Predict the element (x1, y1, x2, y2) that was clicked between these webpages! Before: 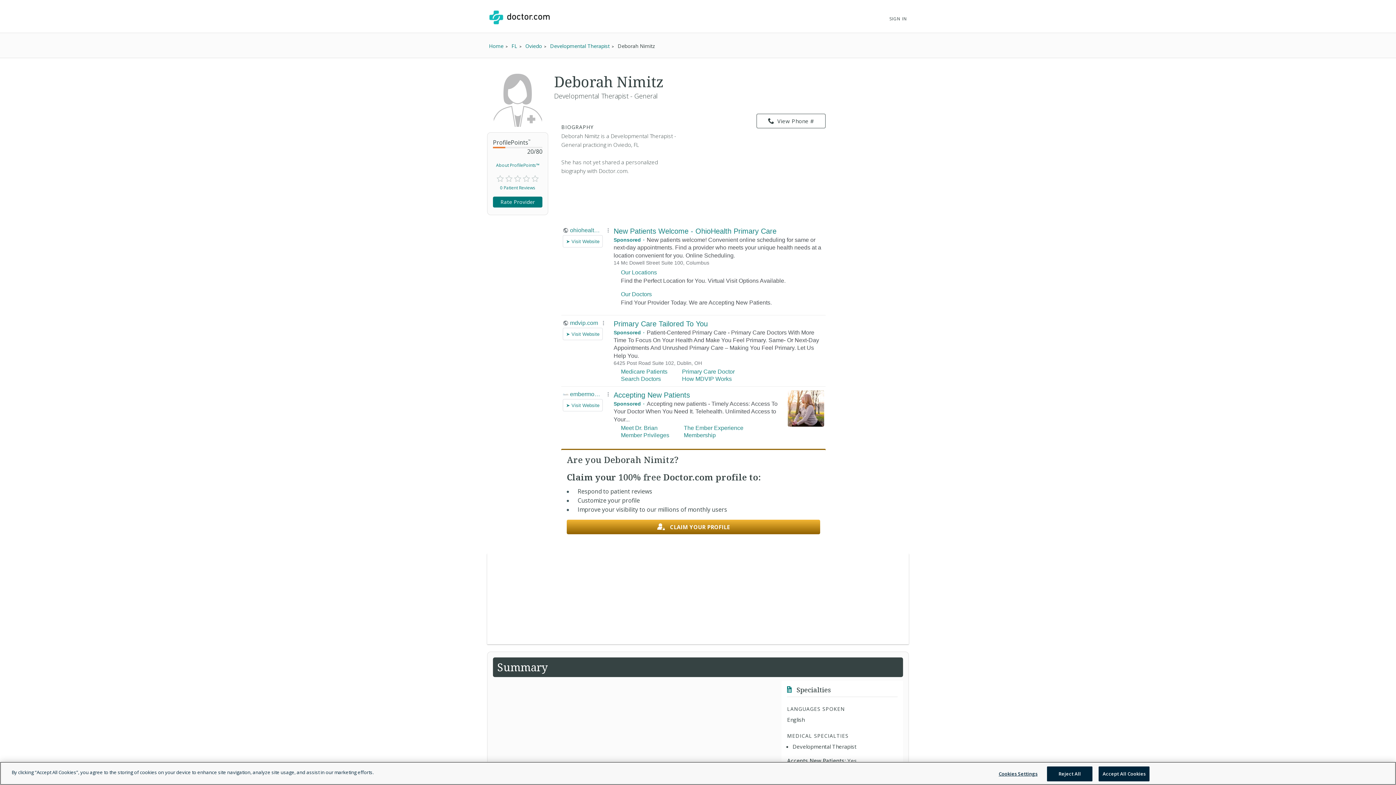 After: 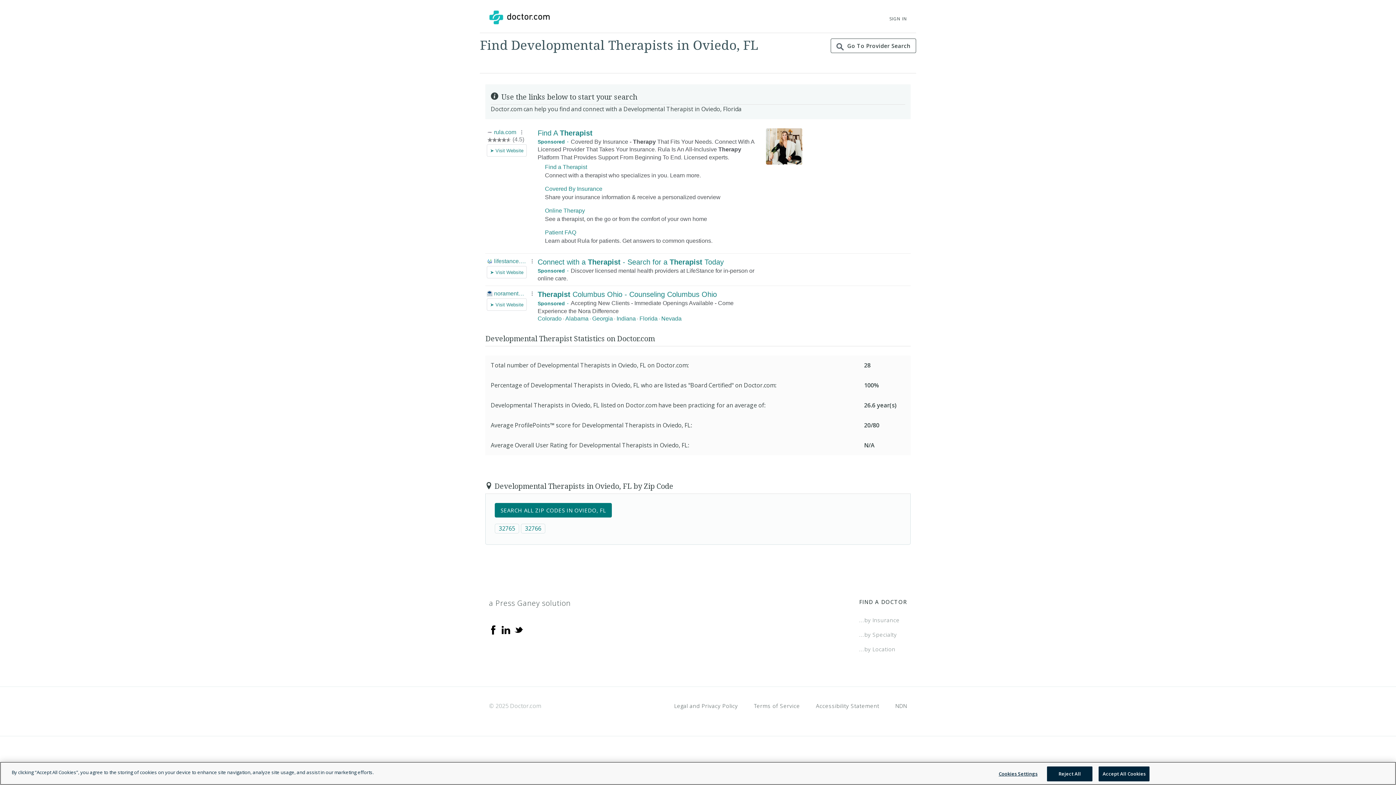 Action: bbox: (550, 42, 611, 49) label: Developmental Therapist 